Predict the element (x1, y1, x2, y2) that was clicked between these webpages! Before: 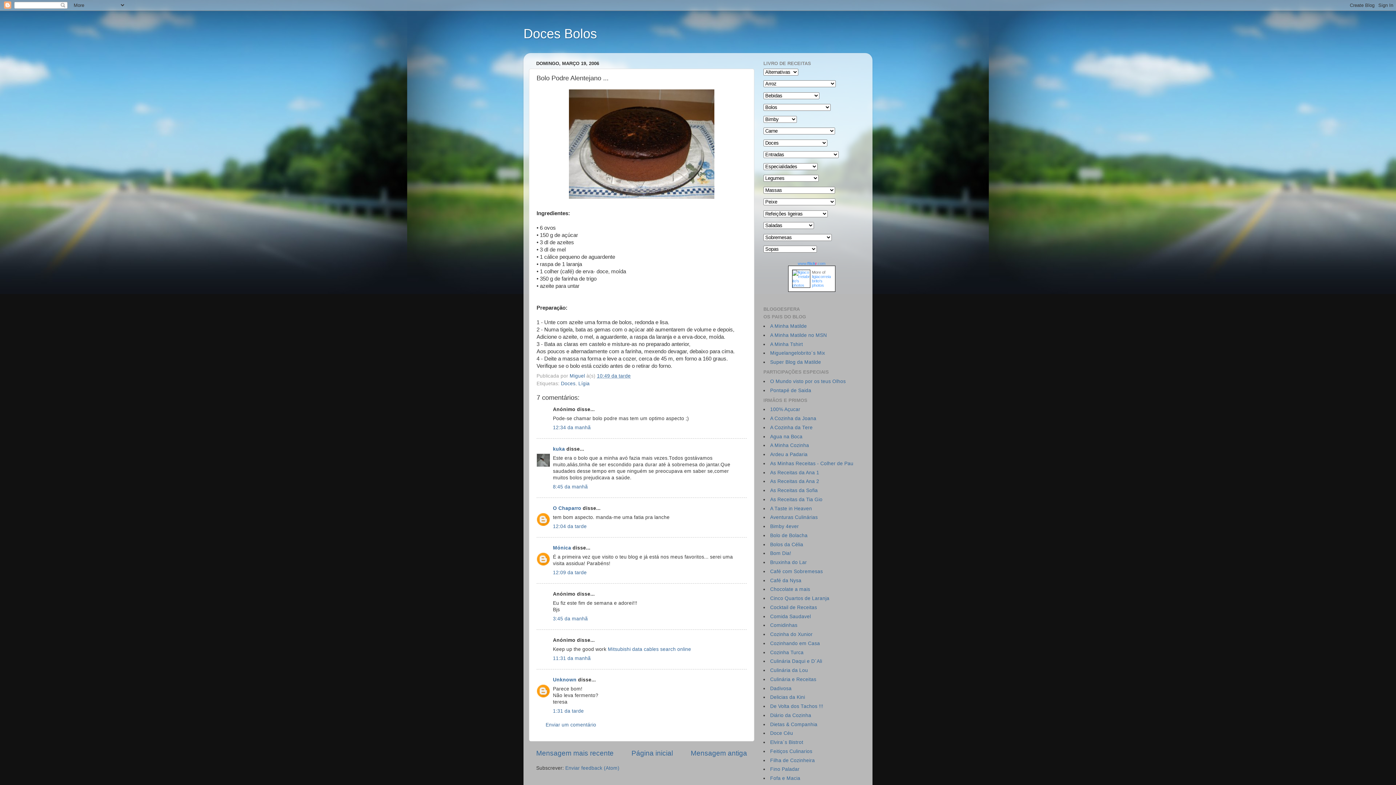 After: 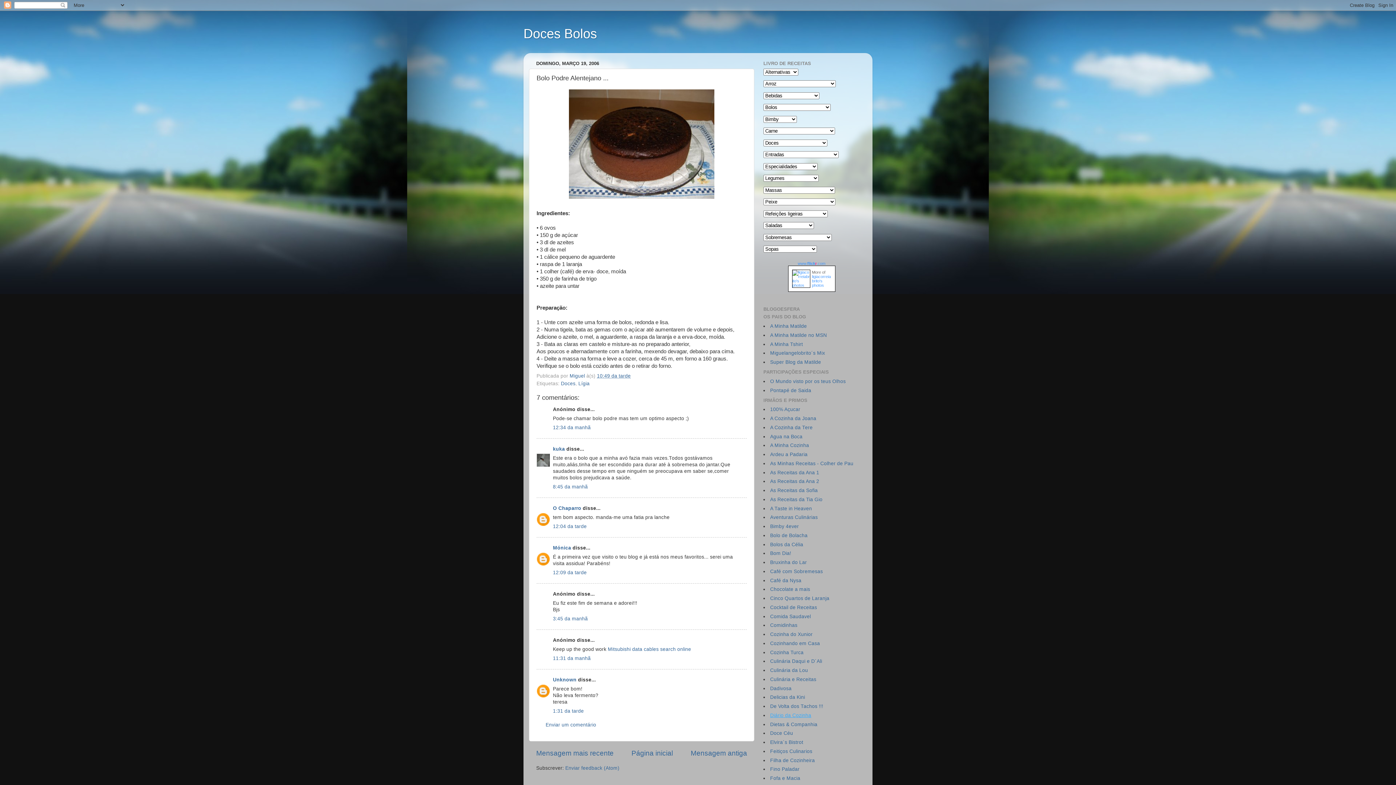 Action: bbox: (770, 713, 811, 718) label: Diário da Cozinha